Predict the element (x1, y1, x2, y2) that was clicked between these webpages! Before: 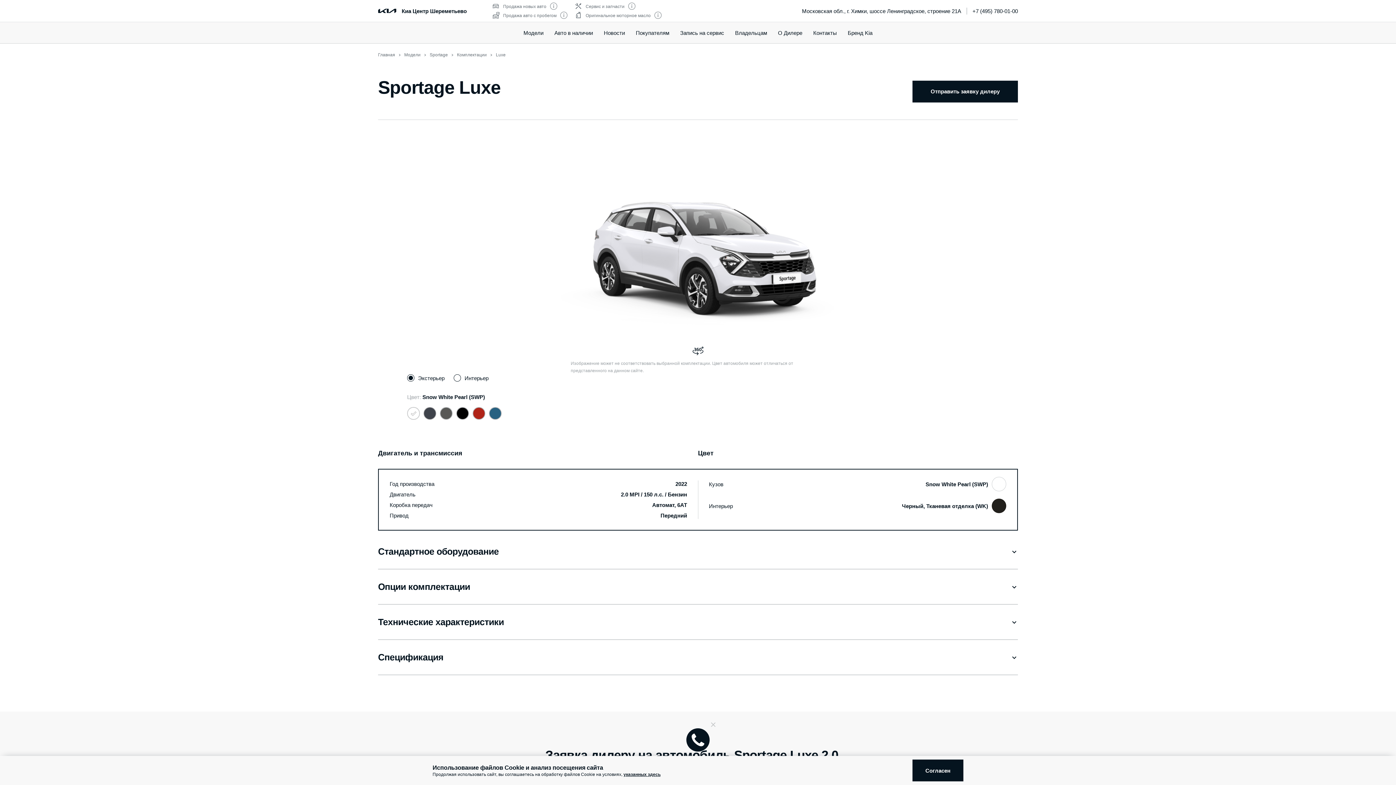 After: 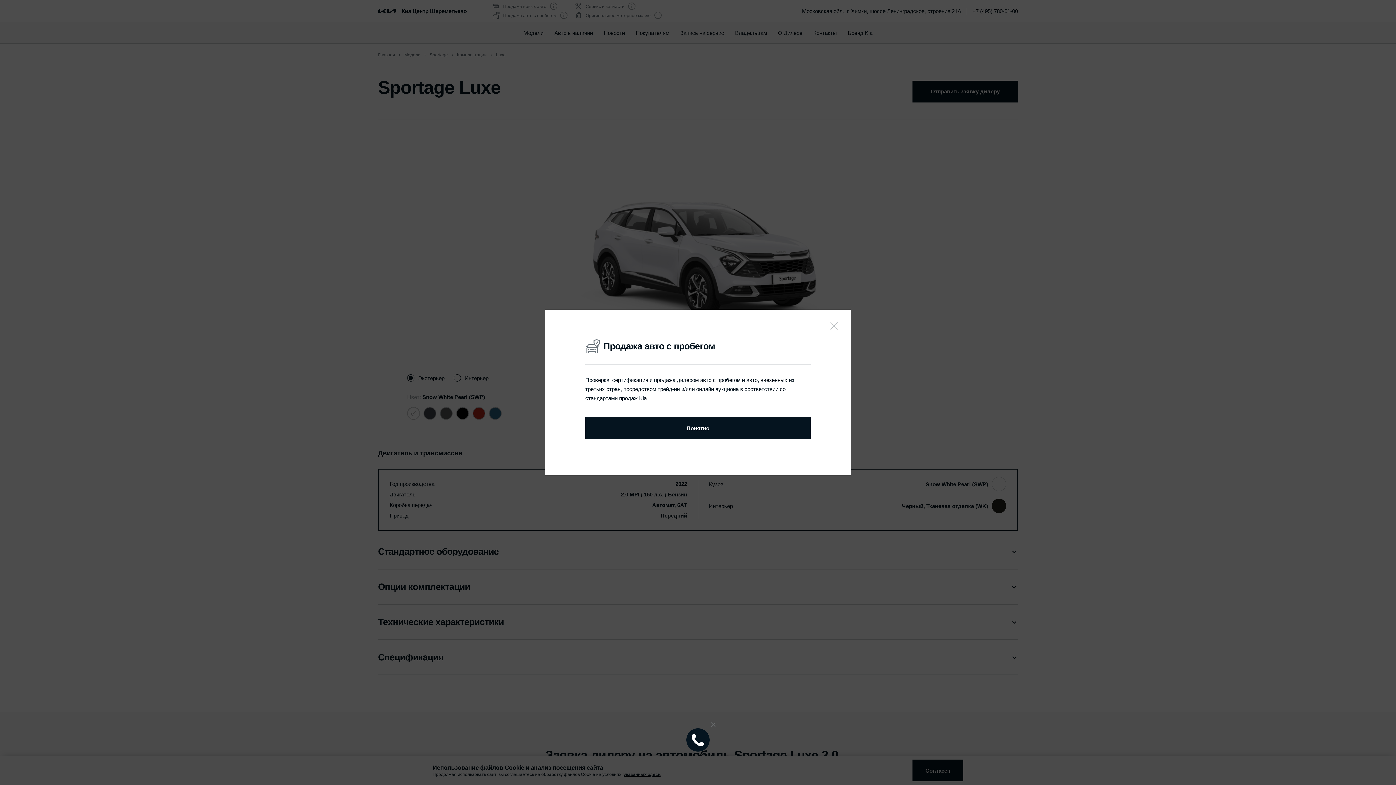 Action: bbox: (560, 11, 567, 20)